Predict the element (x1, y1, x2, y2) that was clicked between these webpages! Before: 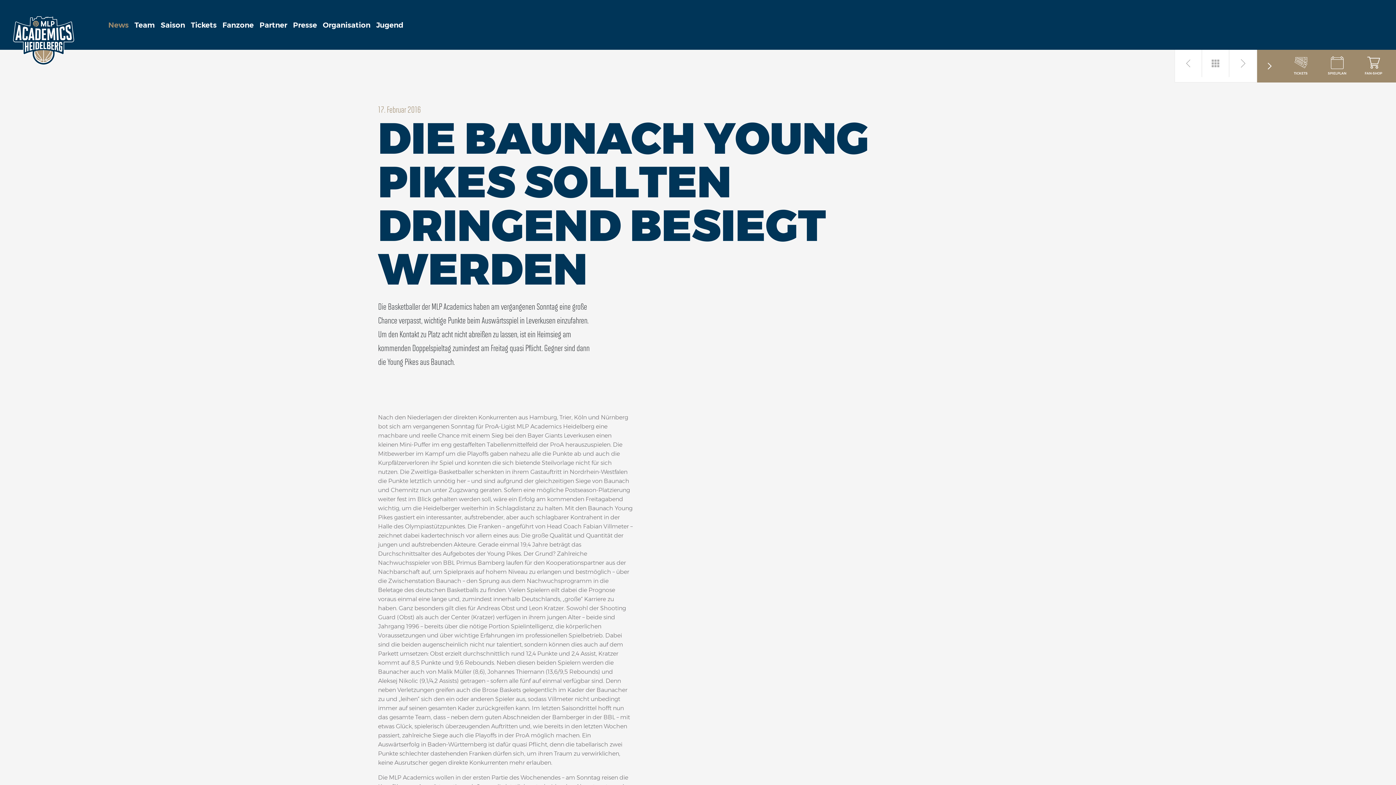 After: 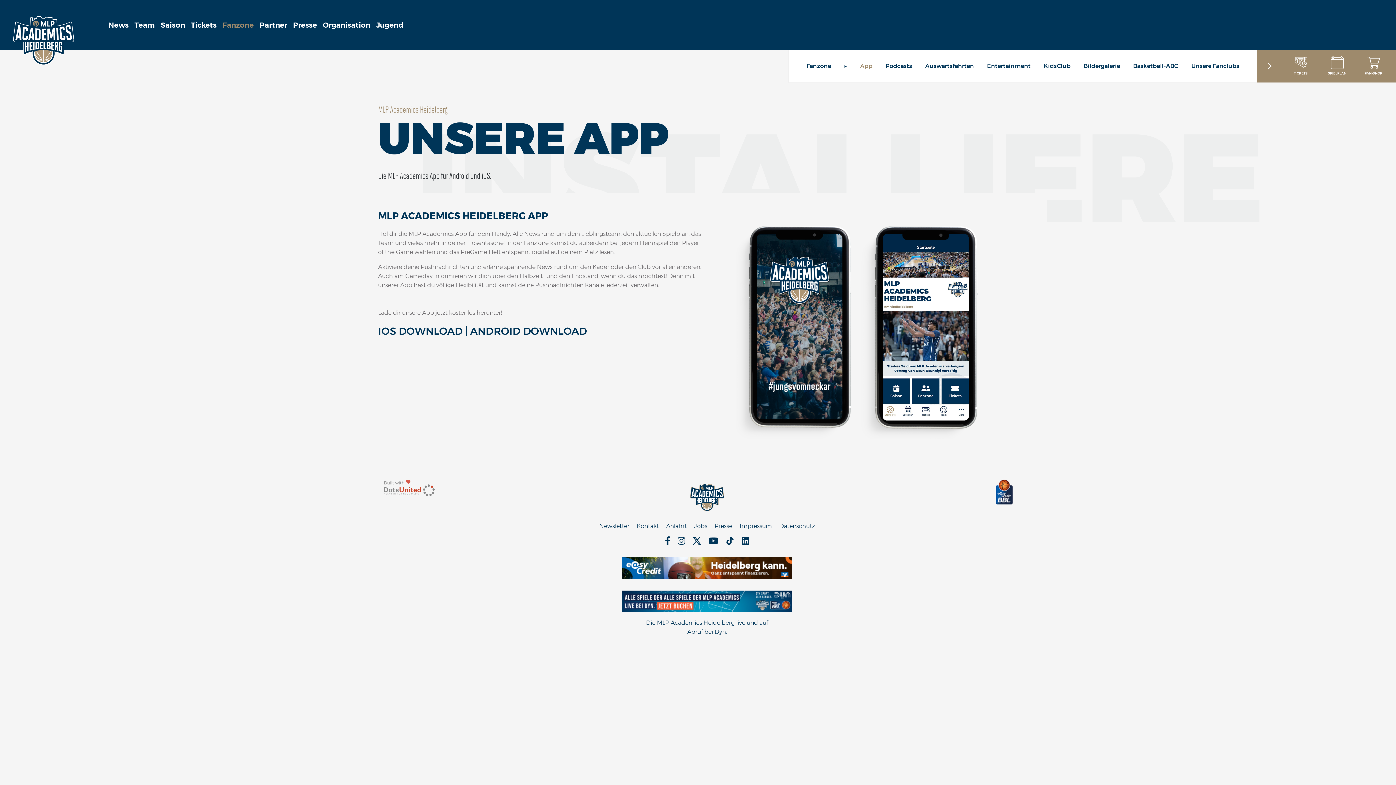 Action: bbox: (219, 13, 256, 36) label: Fanzone